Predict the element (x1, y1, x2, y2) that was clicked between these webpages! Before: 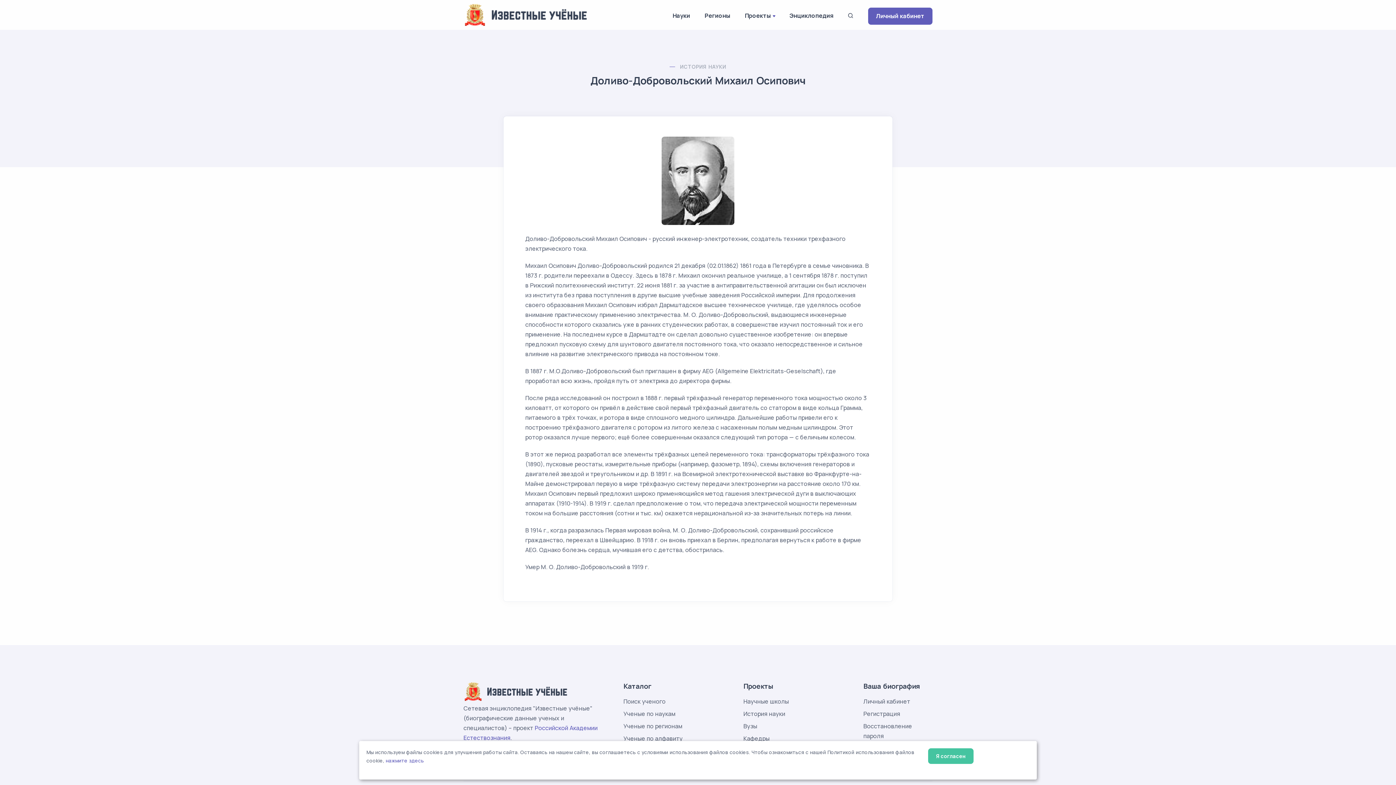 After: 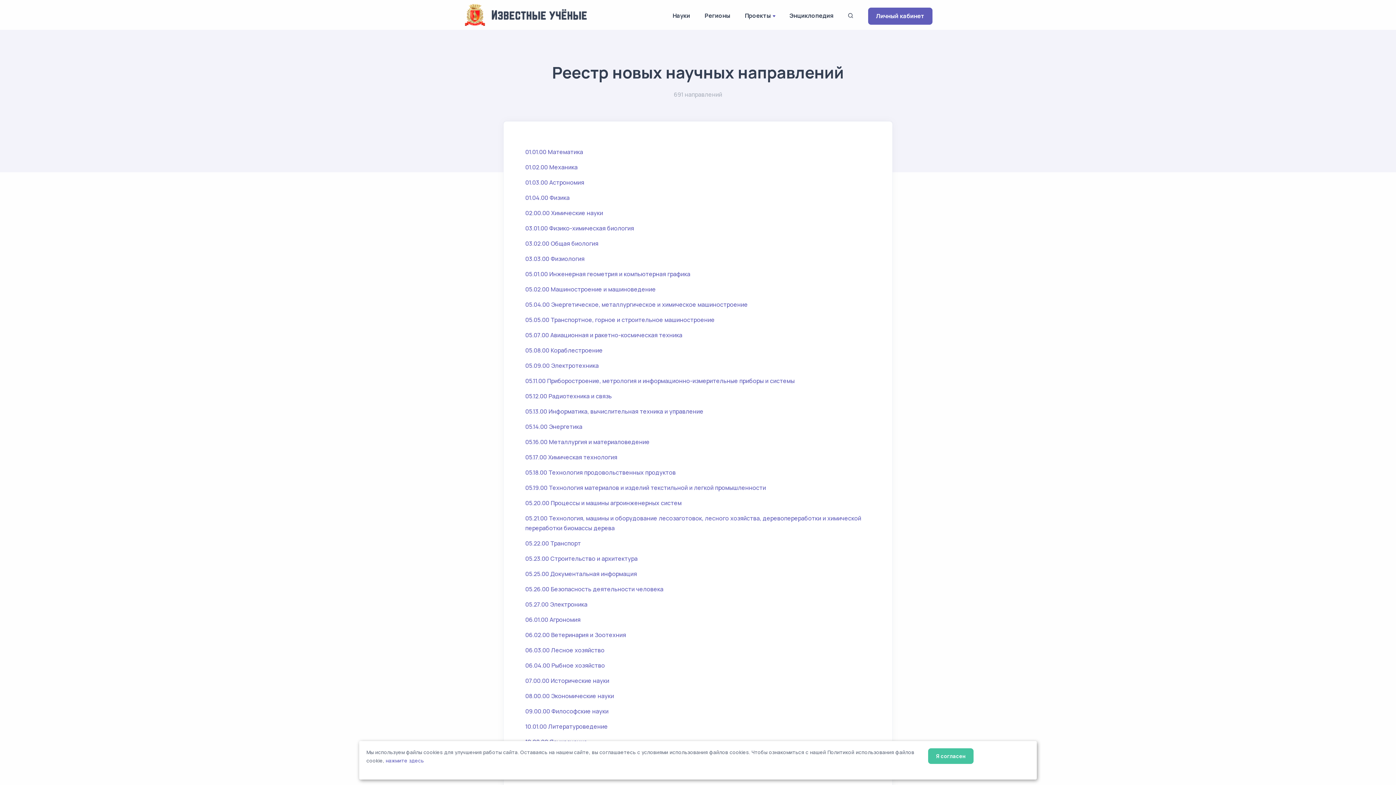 Action: bbox: (743, 681, 848, 689) label: Реестр новых научных направлений